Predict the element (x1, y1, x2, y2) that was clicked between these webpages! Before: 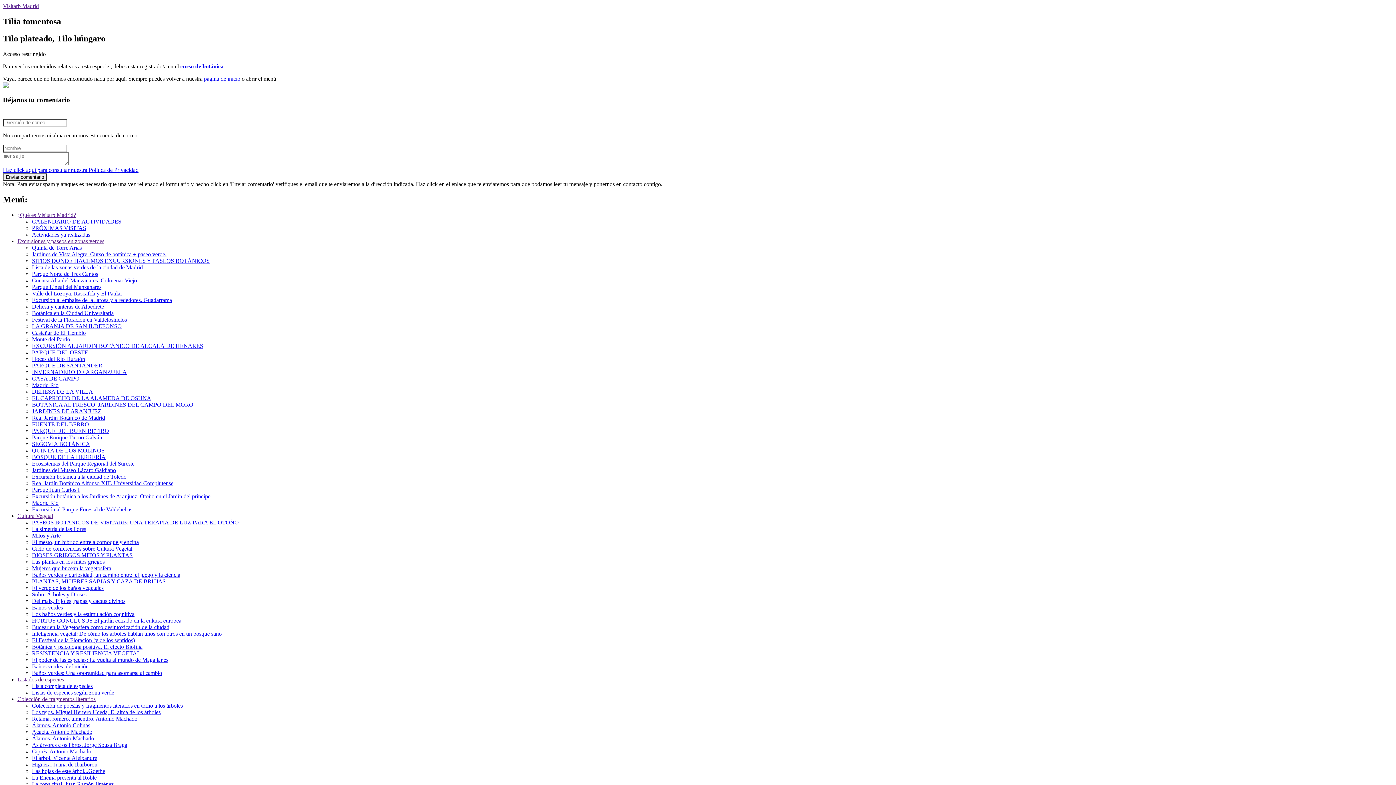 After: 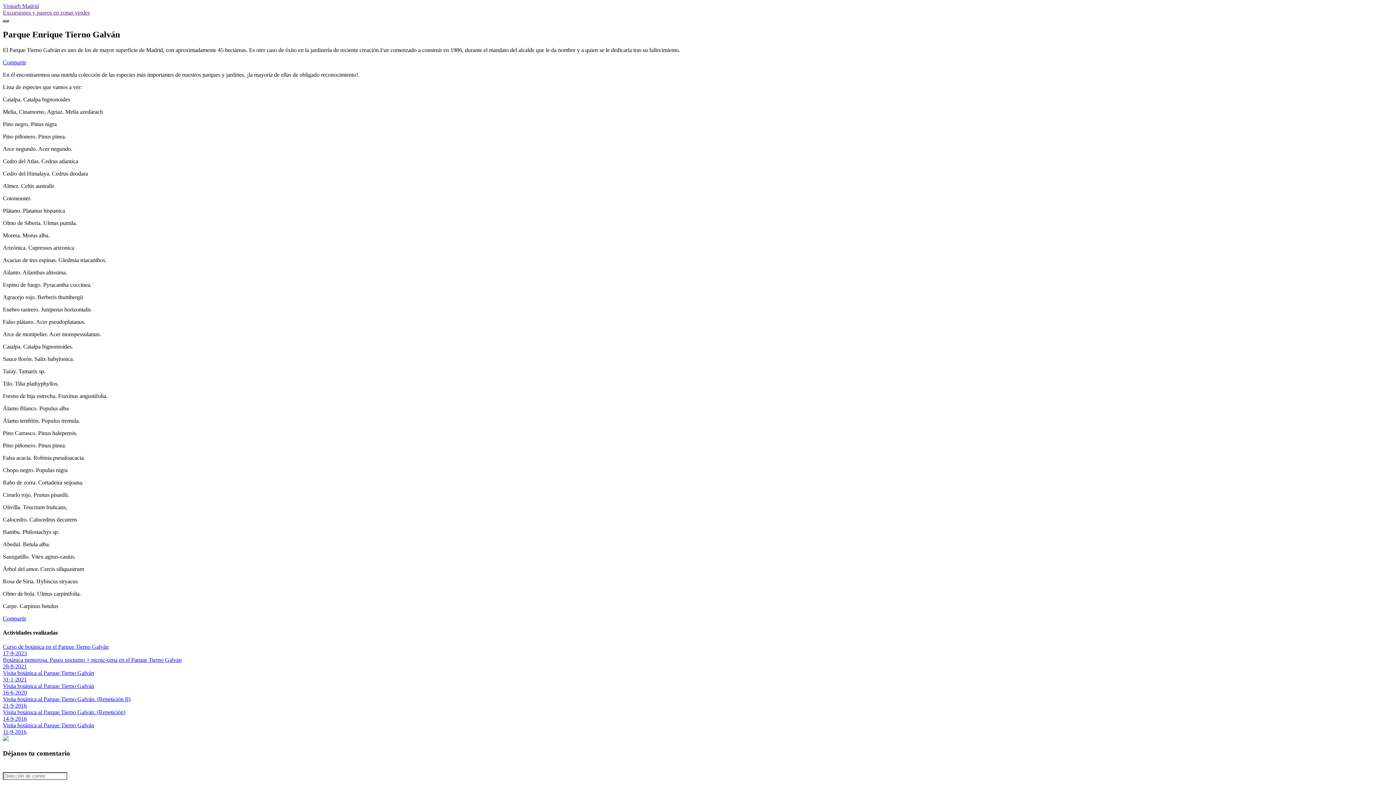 Action: label: Parque Enrique Tierno Galván bbox: (32, 434, 102, 440)